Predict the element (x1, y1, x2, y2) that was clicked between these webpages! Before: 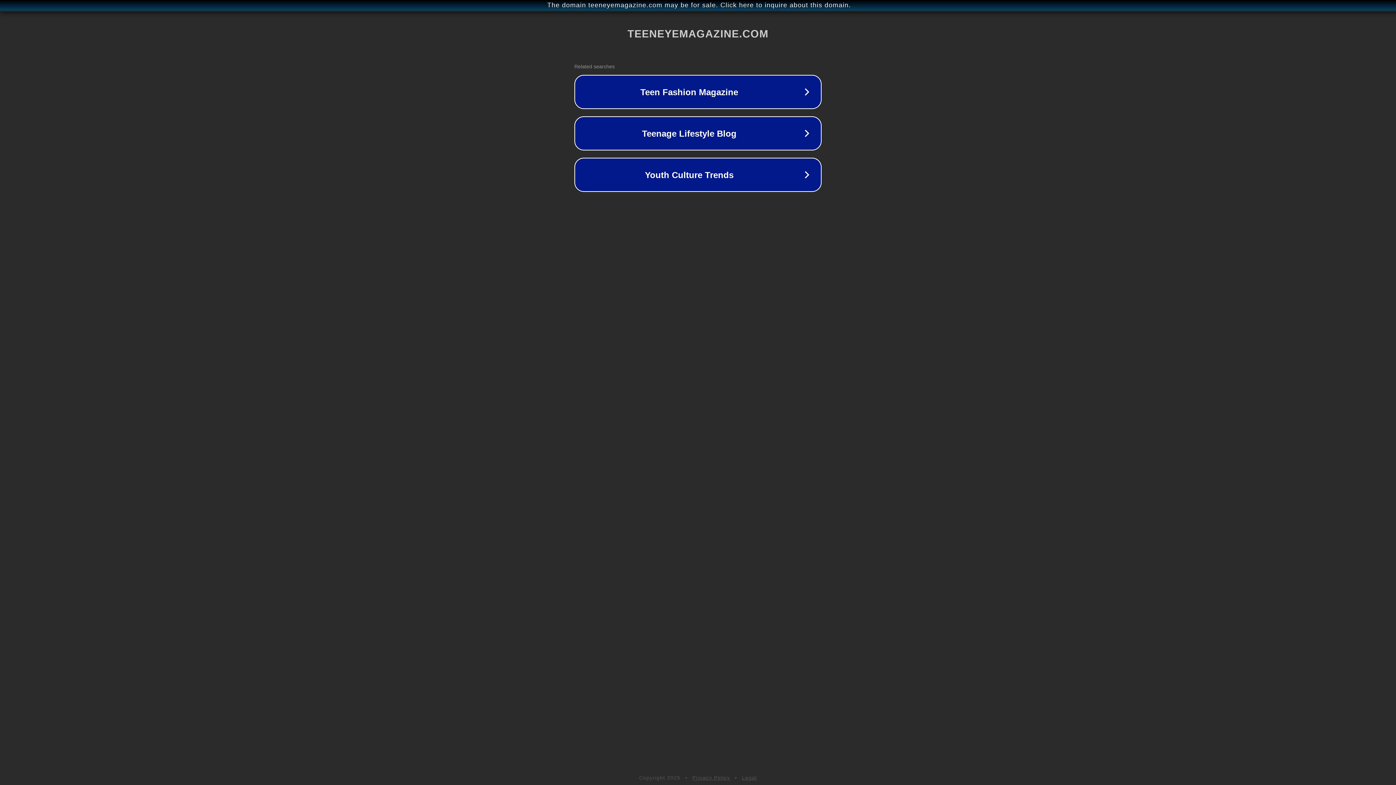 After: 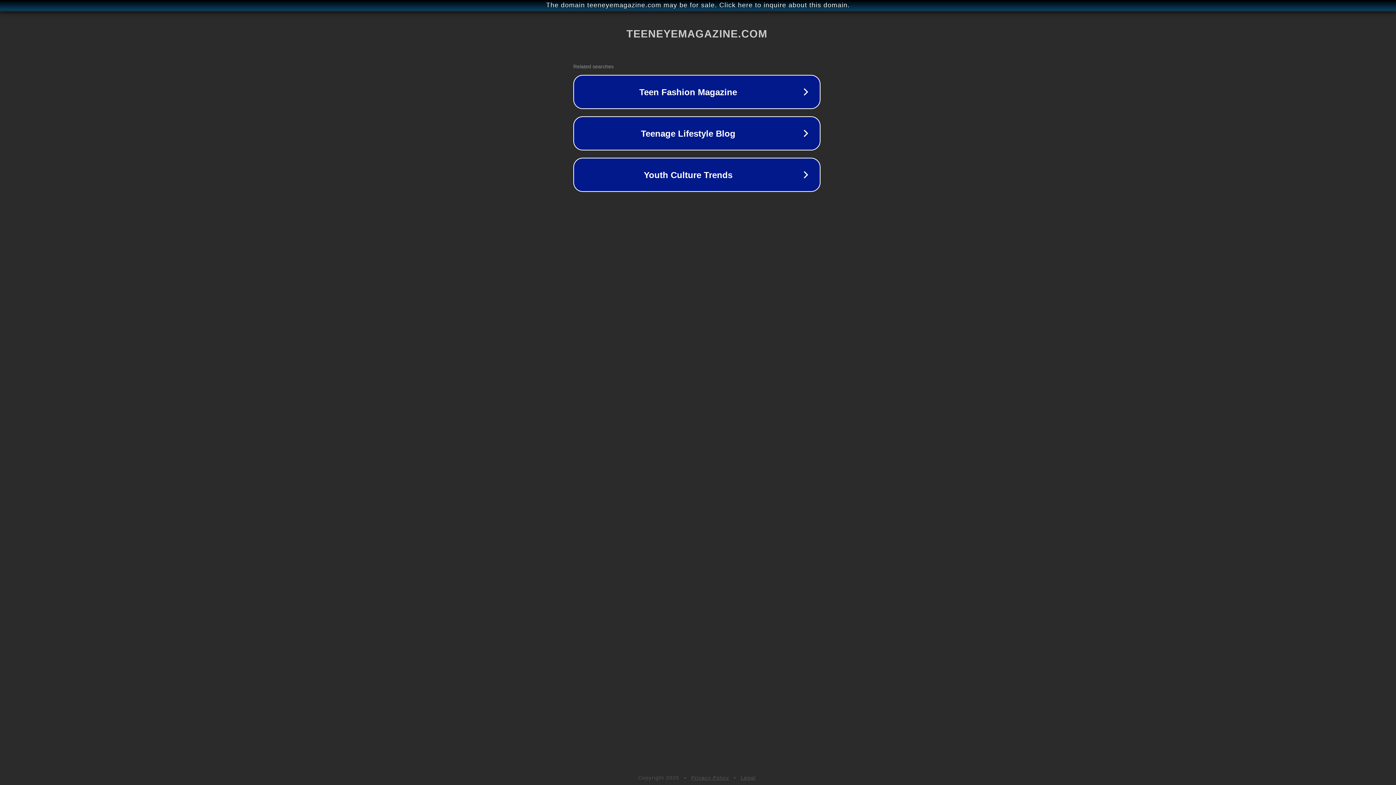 Action: label: The domain teeneyemagazine.com may be for sale. Click here to inquire about this domain. bbox: (1, 1, 1397, 9)